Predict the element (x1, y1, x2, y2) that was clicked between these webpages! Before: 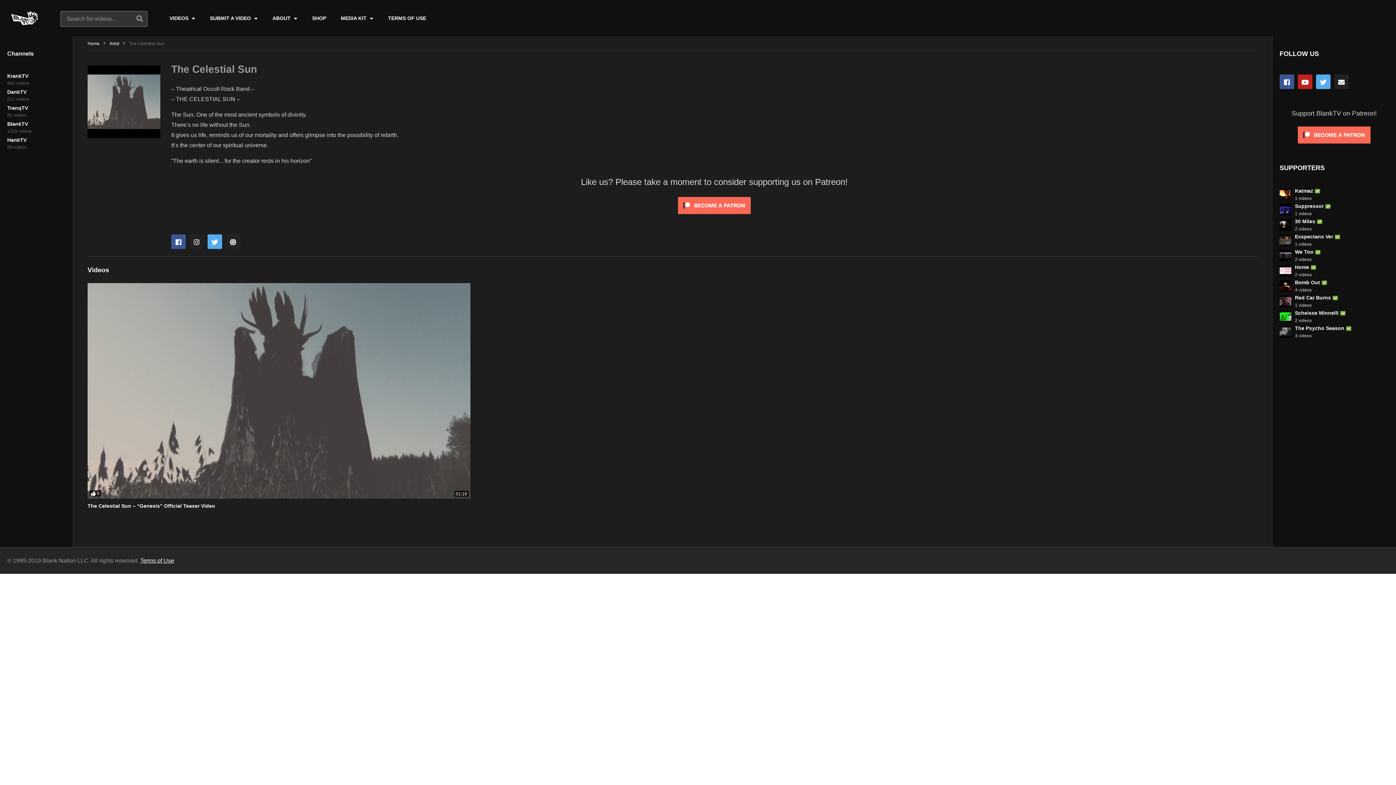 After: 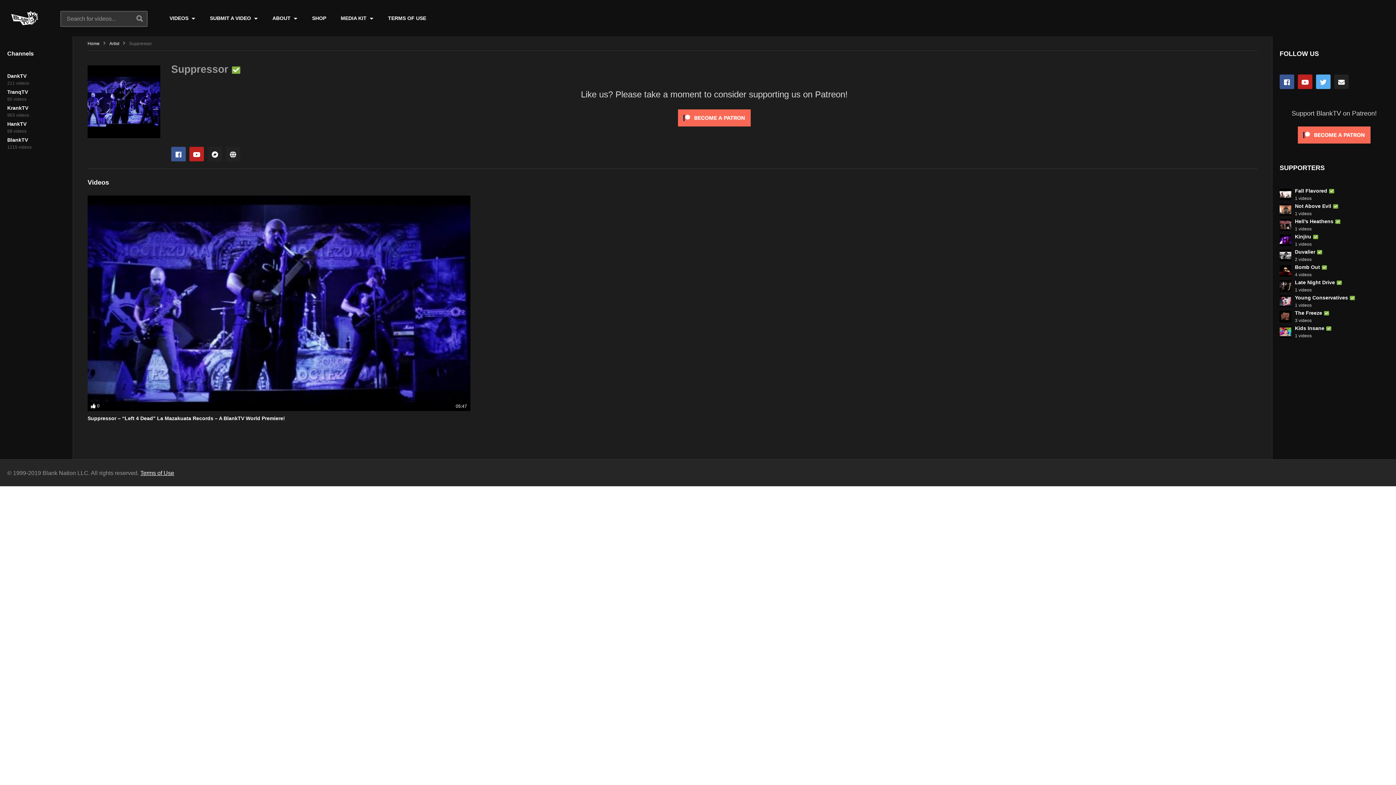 Action: bbox: (1280, 203, 1291, 215)